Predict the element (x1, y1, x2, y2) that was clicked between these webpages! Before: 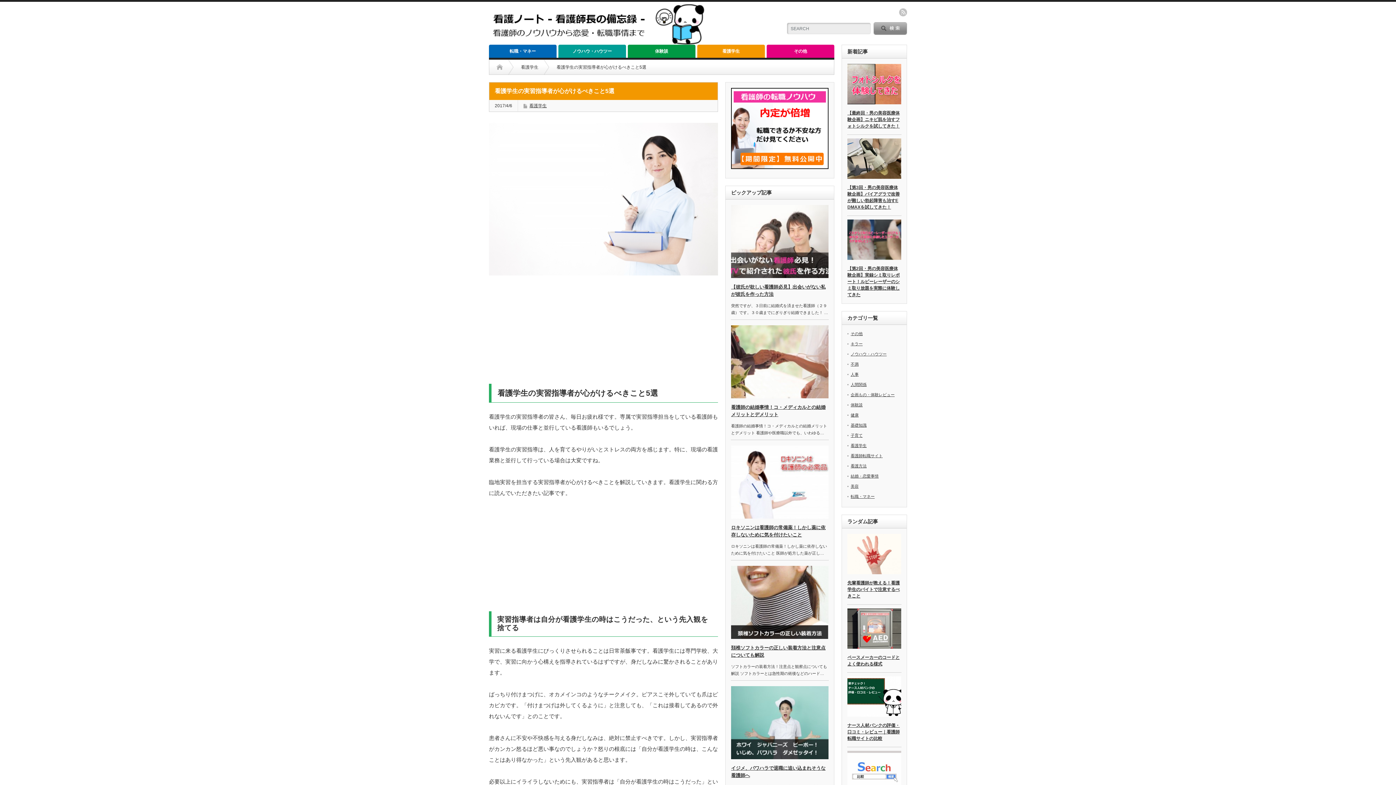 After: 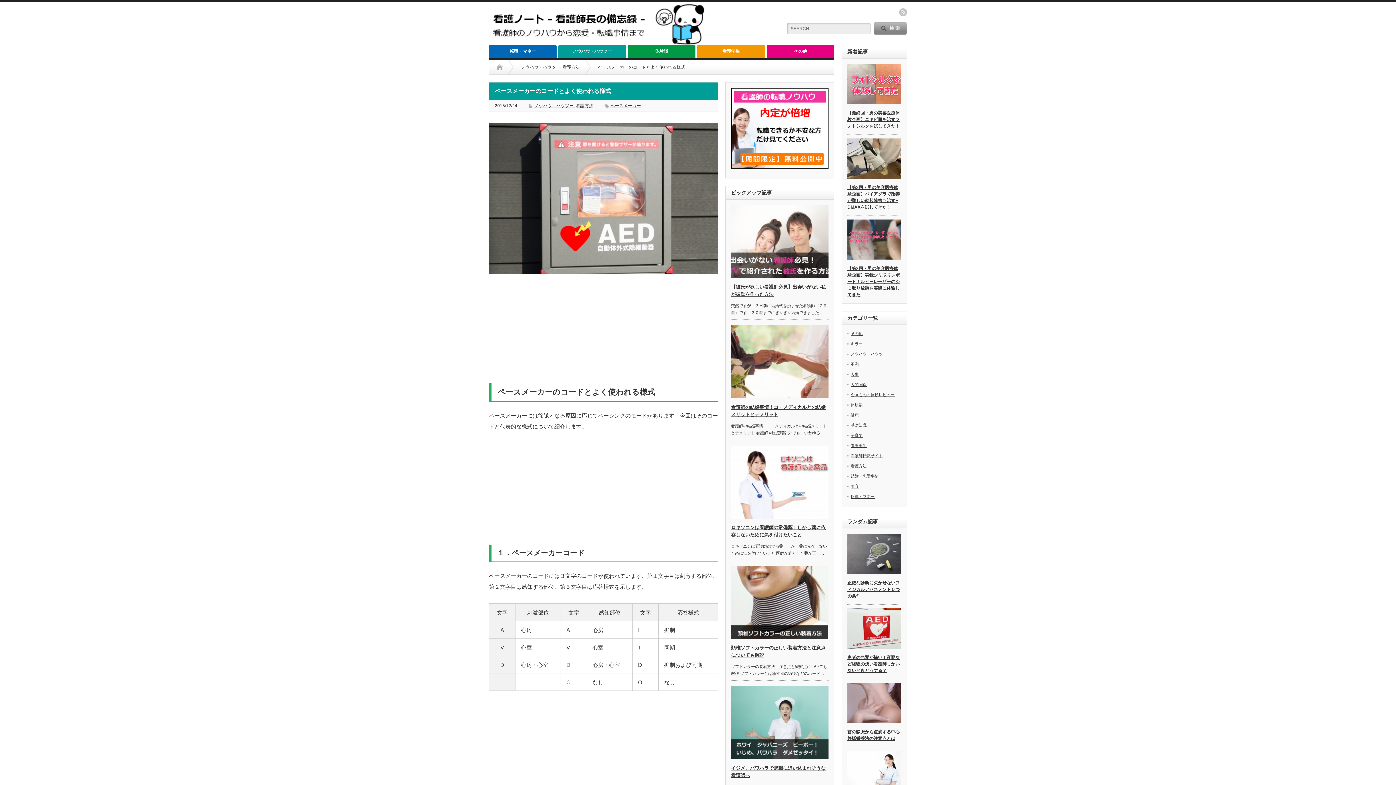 Action: bbox: (847, 608, 901, 649)